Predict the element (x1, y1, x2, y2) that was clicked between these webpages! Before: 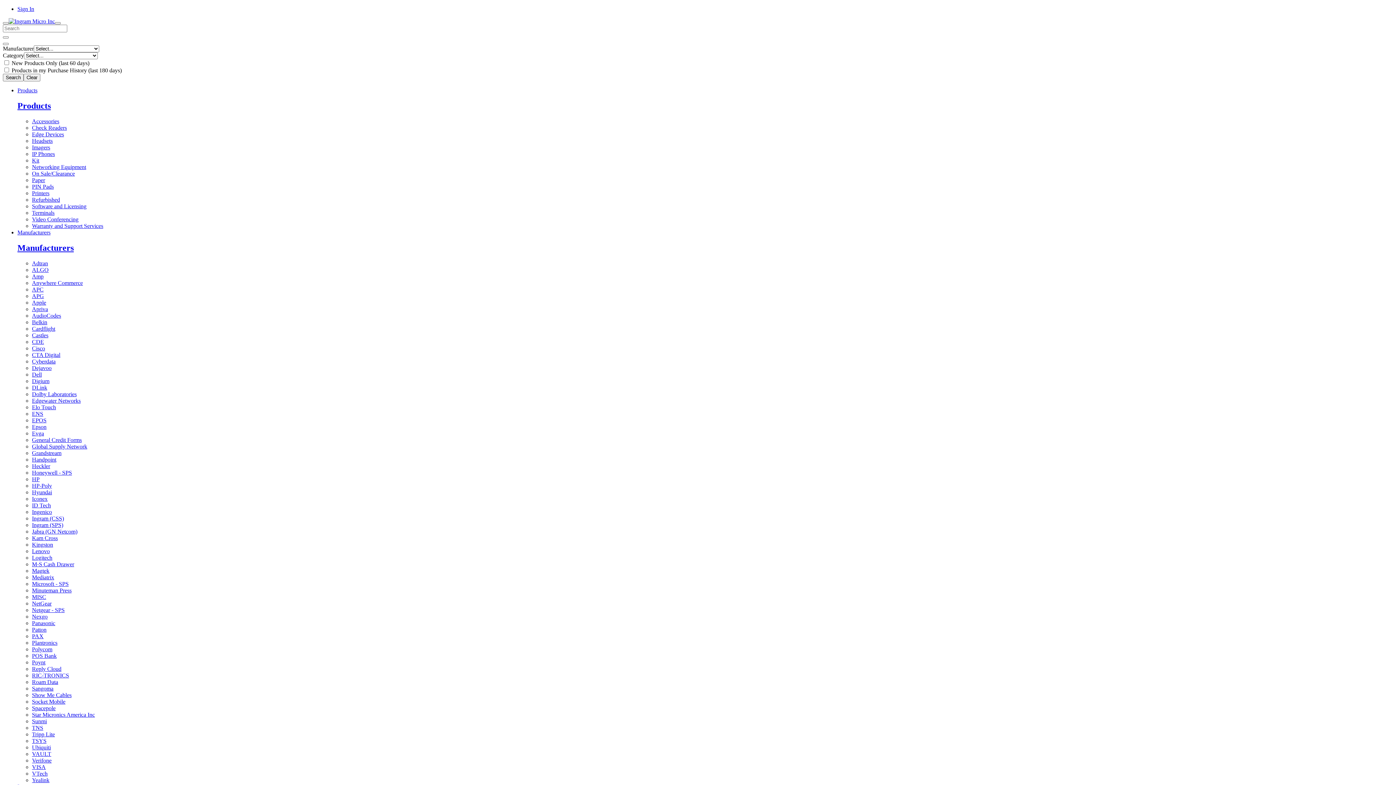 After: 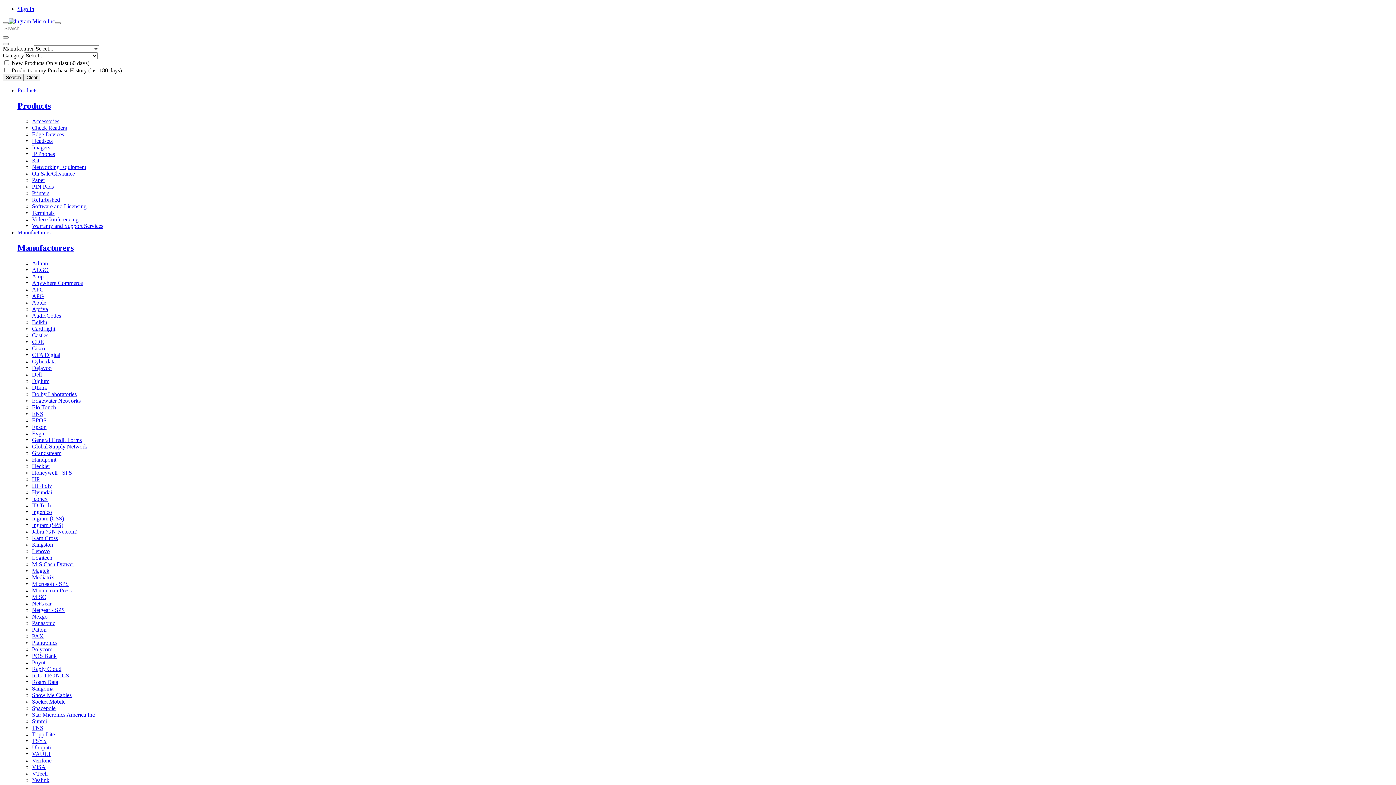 Action: label: Nexgo bbox: (32, 613, 47, 619)